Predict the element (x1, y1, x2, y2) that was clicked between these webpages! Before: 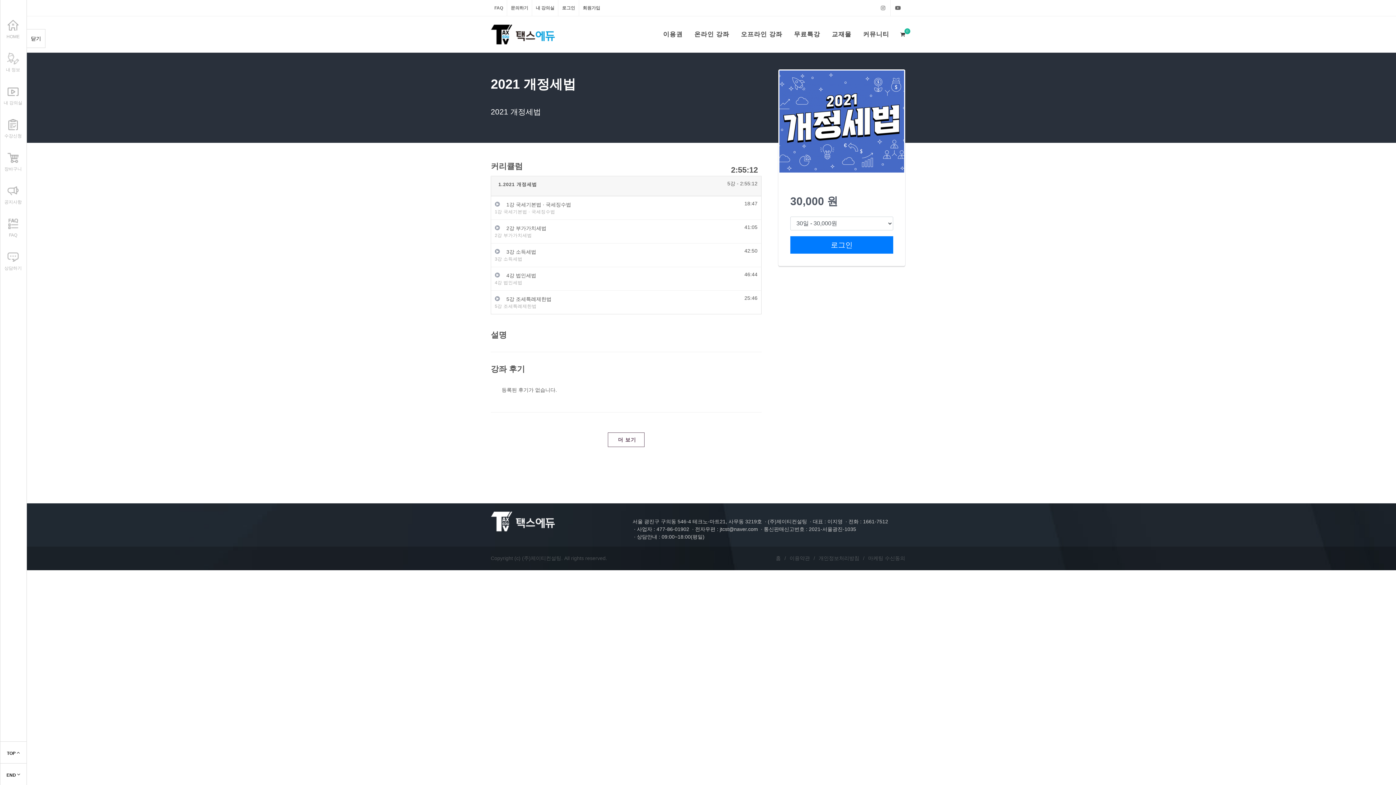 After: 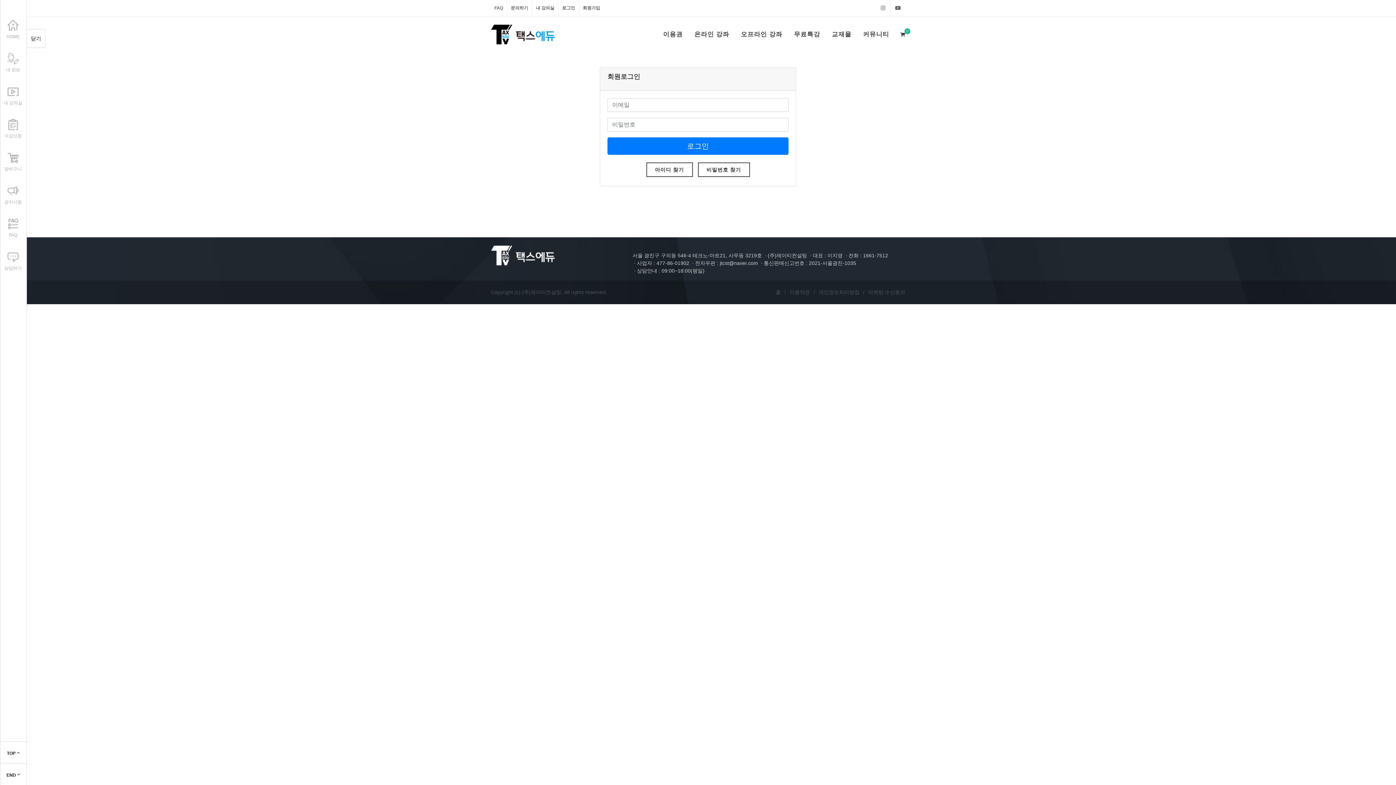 Action: label: 로그인 bbox: (558, 0, 578, 16)